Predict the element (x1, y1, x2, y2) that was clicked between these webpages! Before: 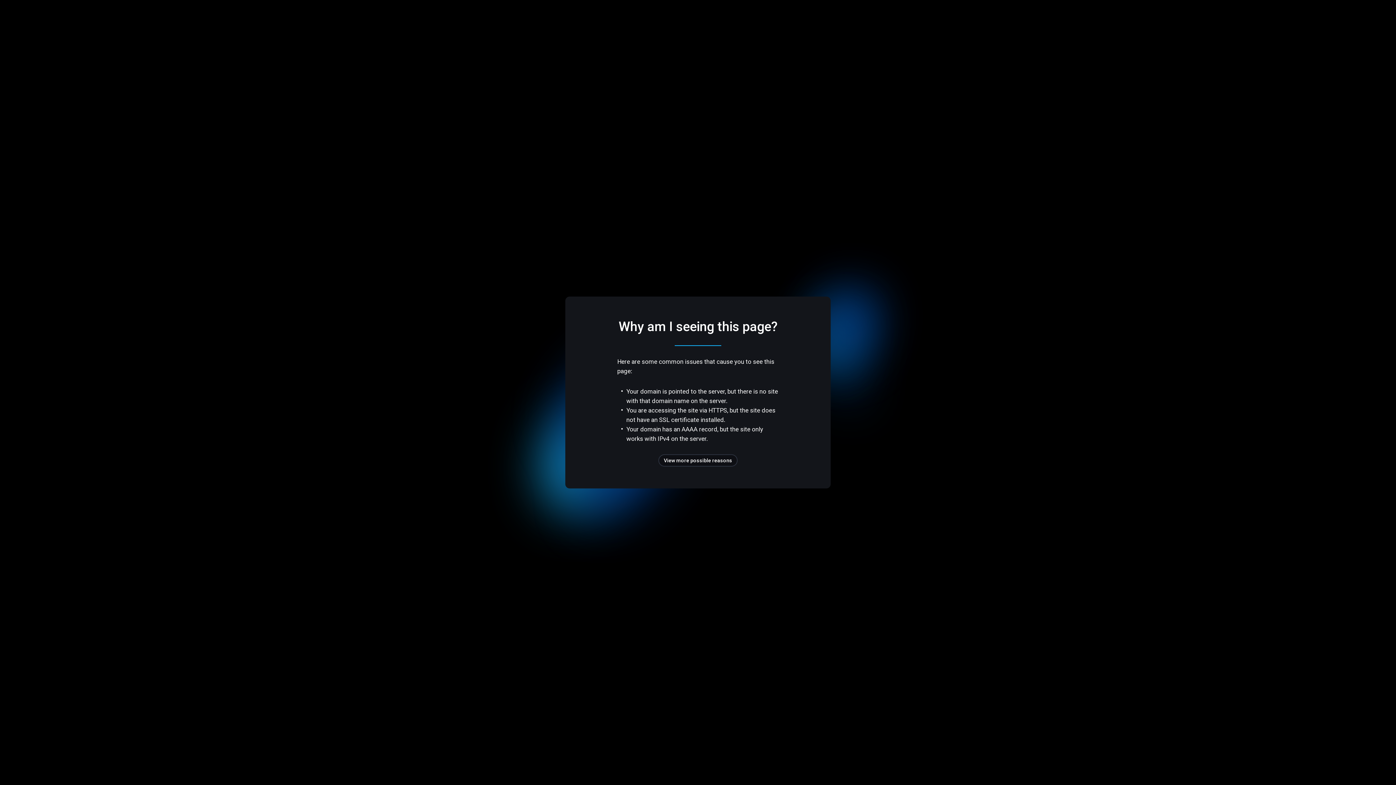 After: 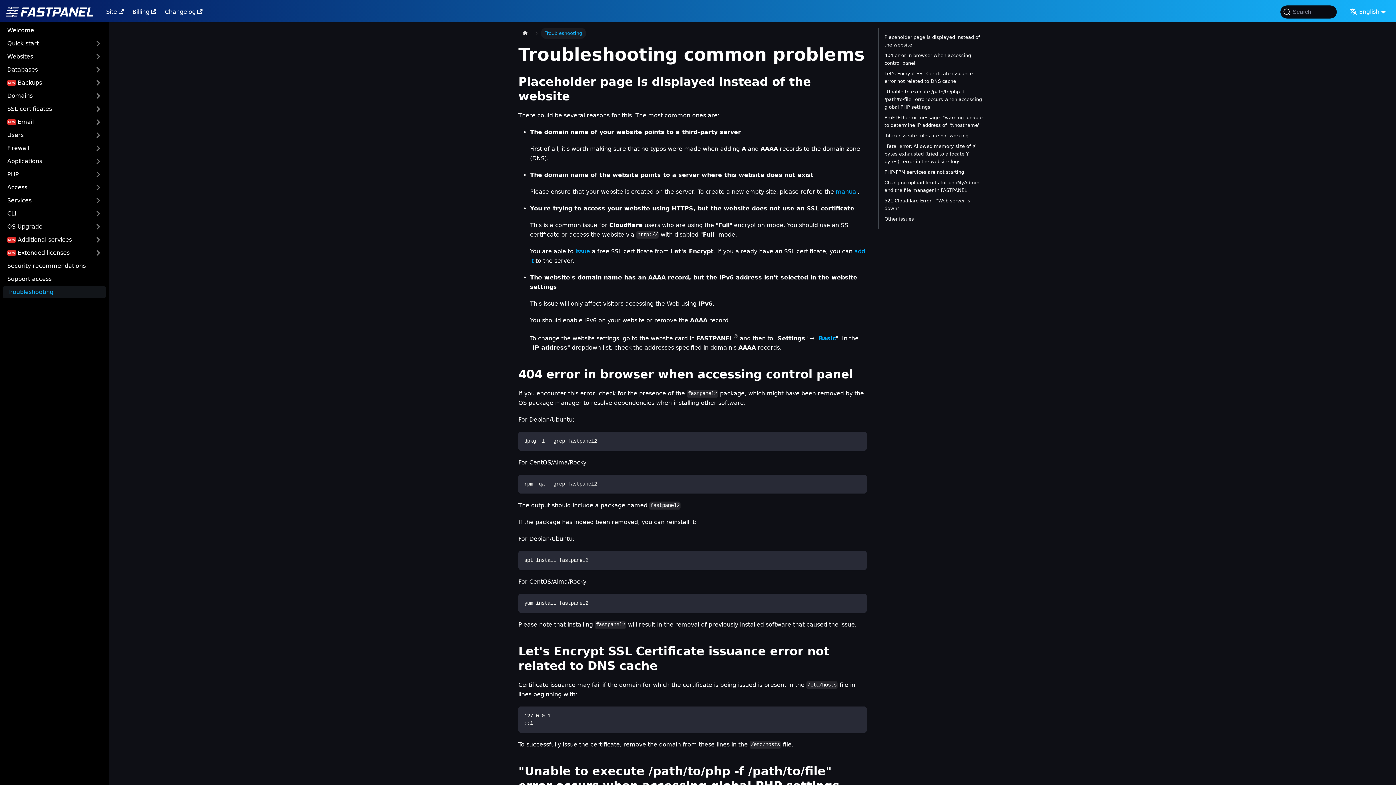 Action: label: View more possible reasons bbox: (658, 454, 737, 466)